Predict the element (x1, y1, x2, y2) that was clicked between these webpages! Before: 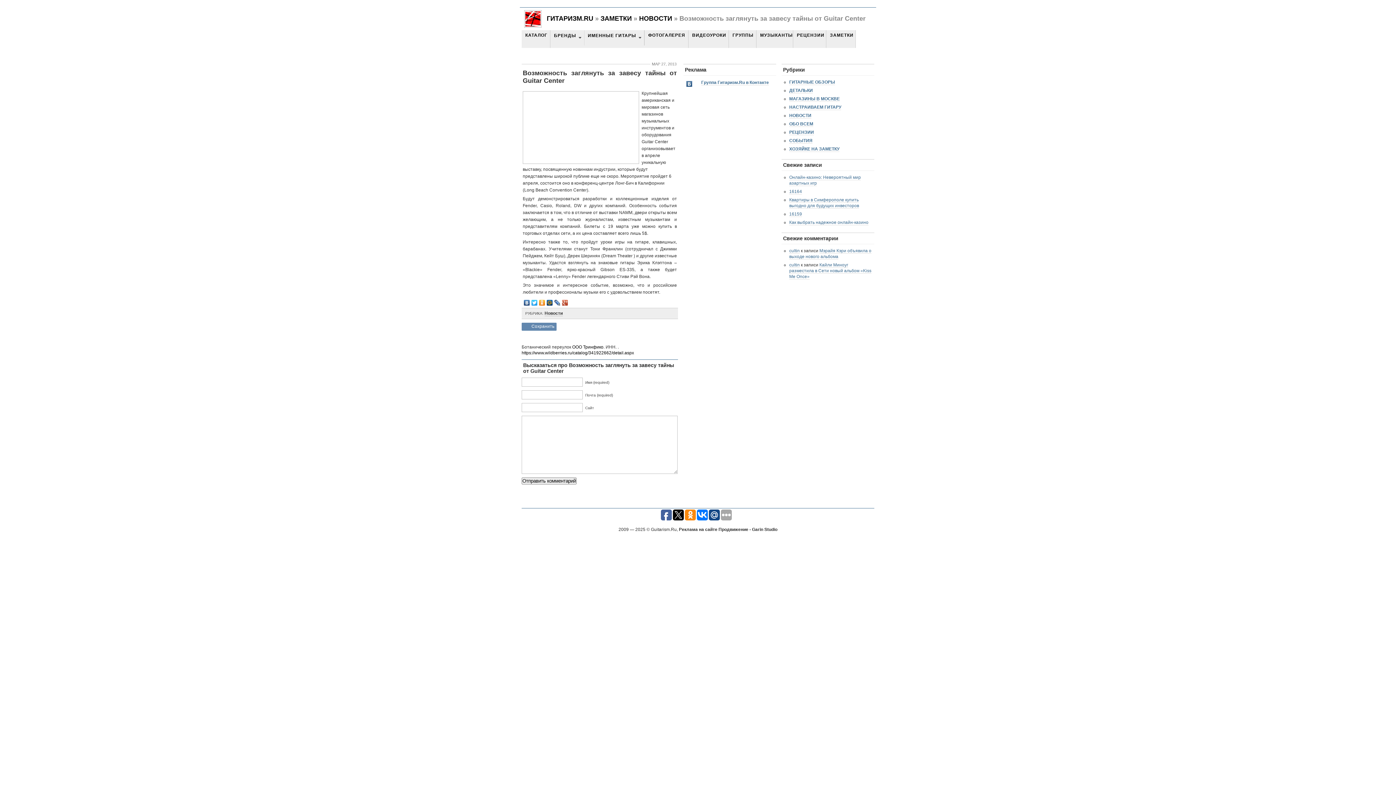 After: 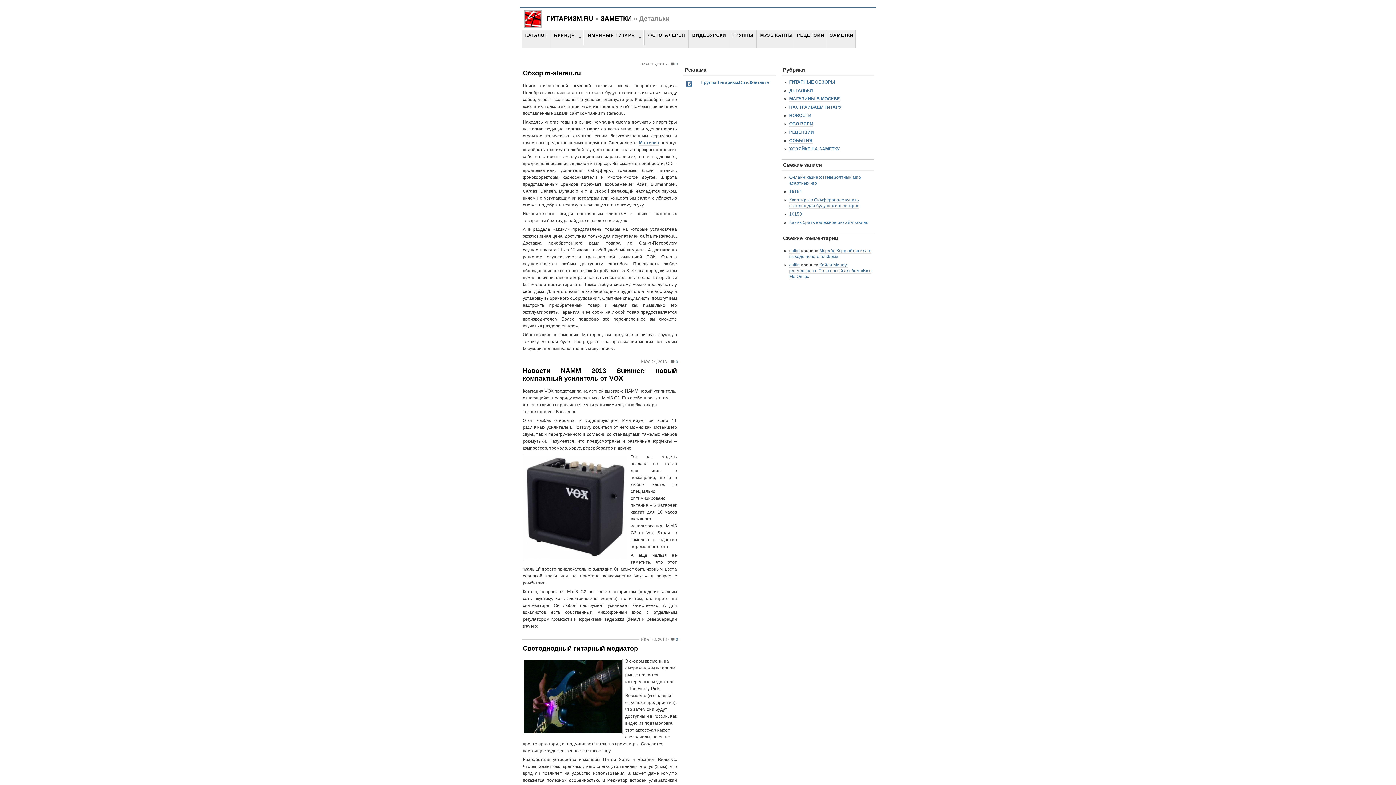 Action: label: ДЕТАЛЬКИ bbox: (789, 88, 813, 93)